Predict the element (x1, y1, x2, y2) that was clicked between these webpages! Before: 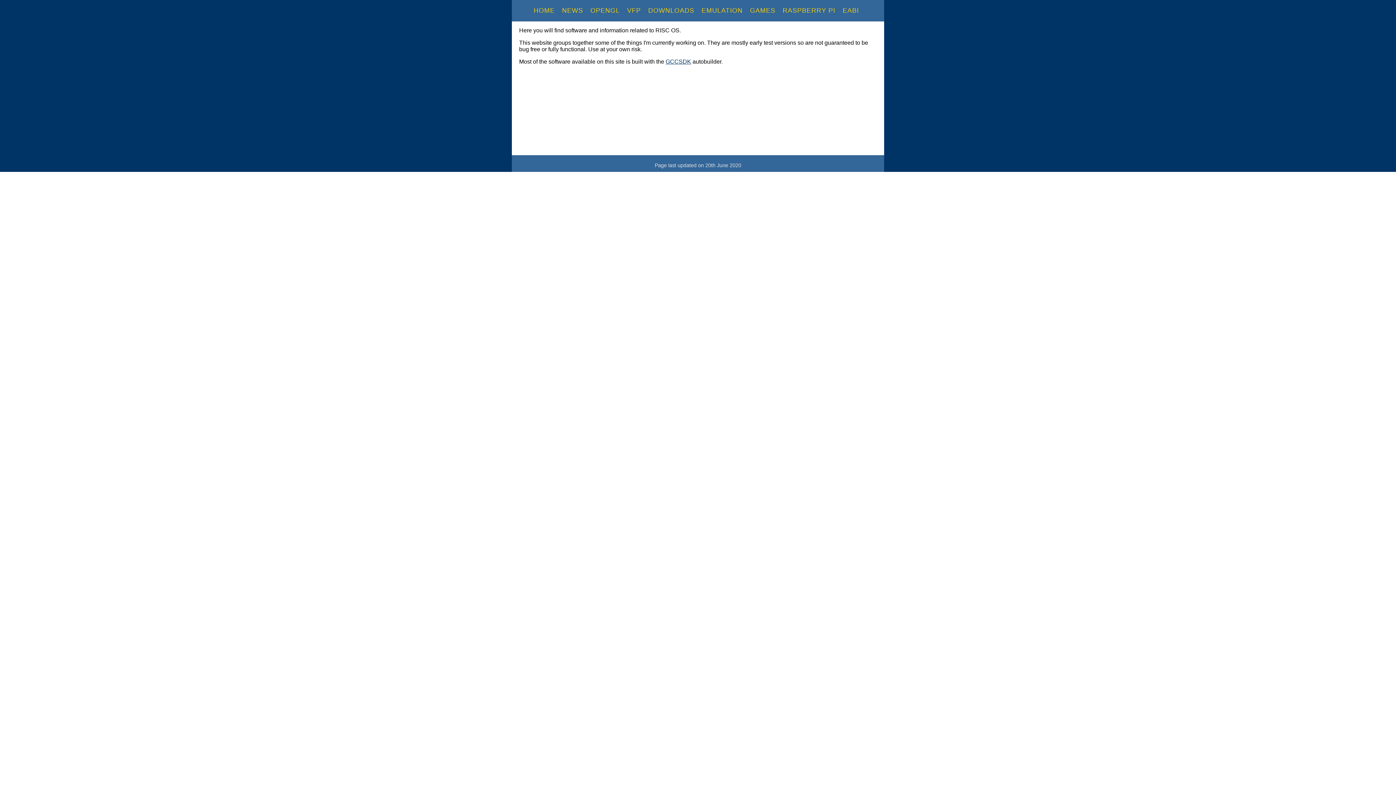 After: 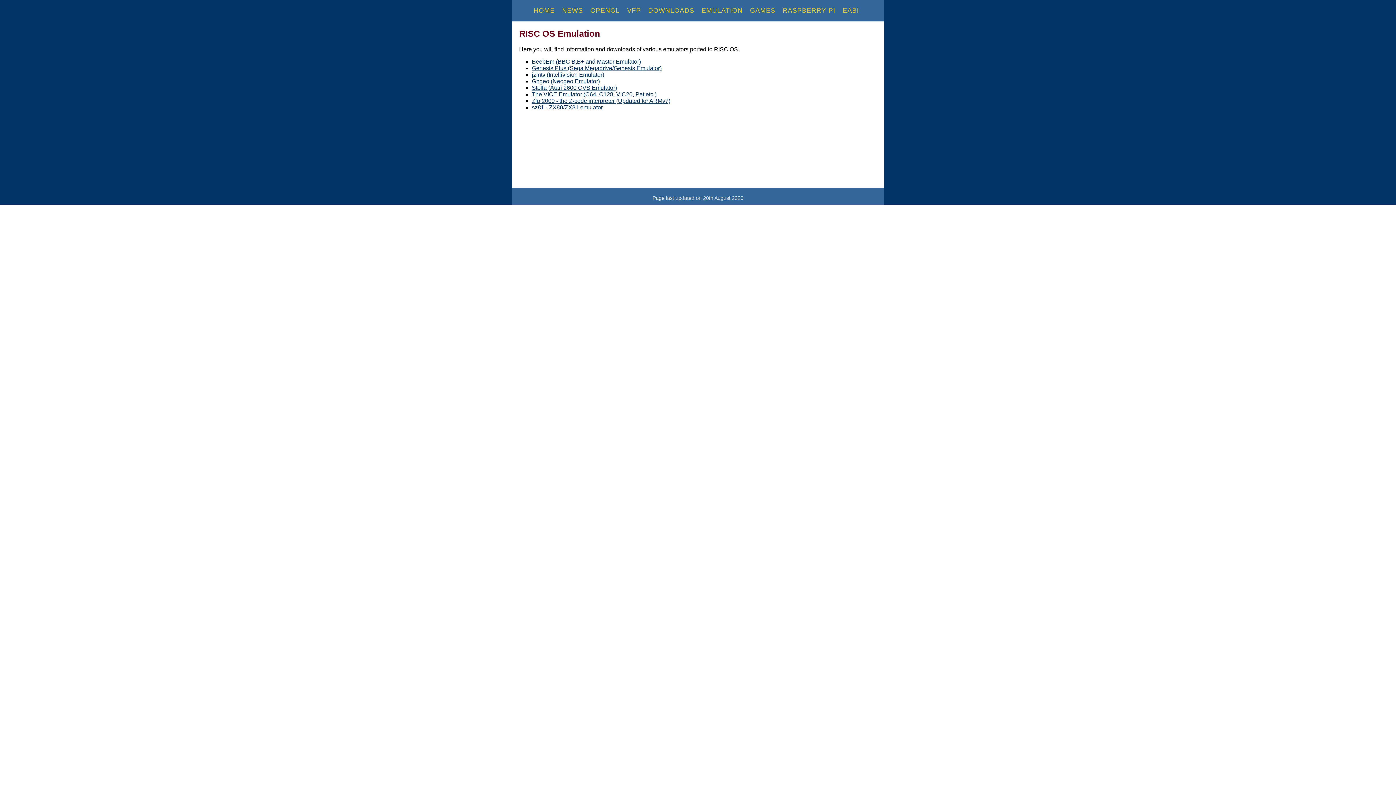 Action: bbox: (701, 6, 742, 14) label: EMULATION